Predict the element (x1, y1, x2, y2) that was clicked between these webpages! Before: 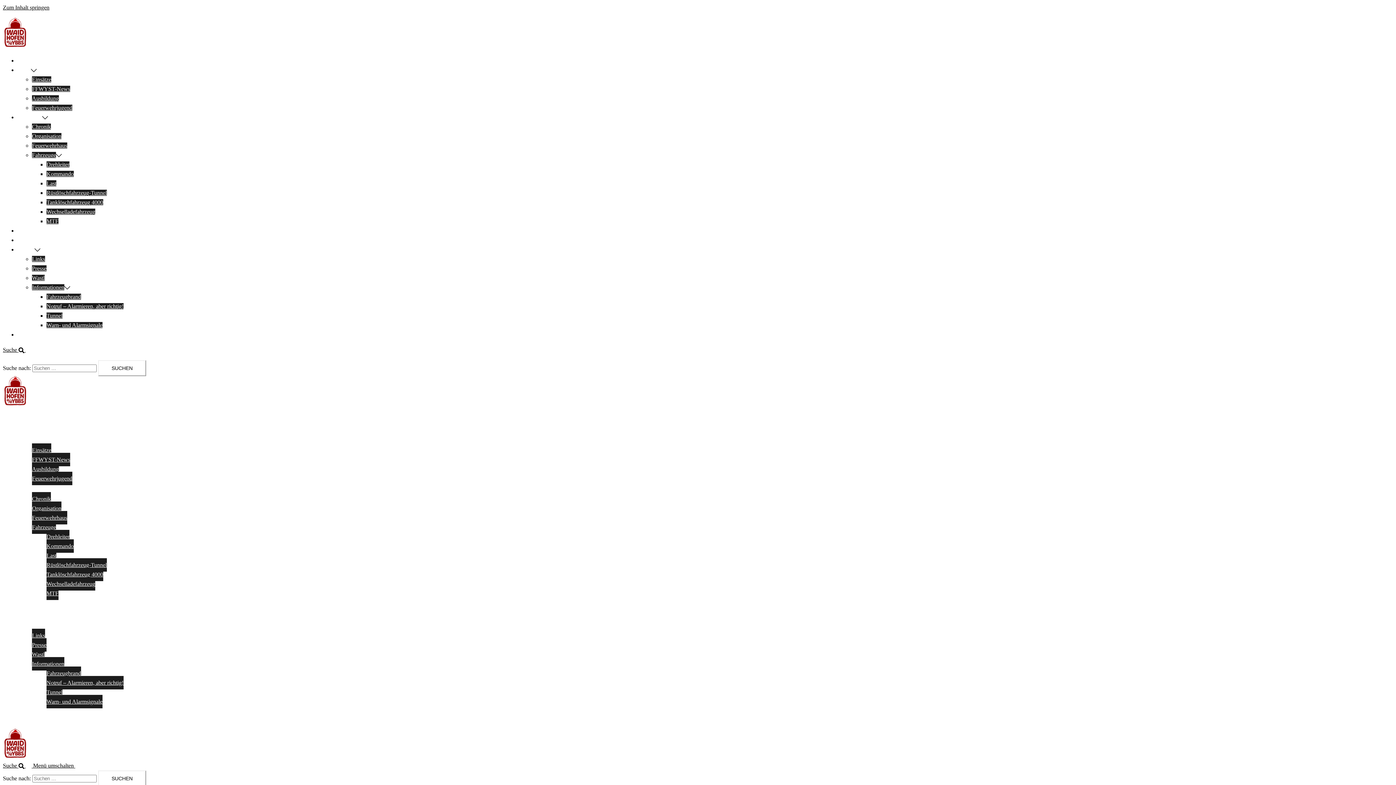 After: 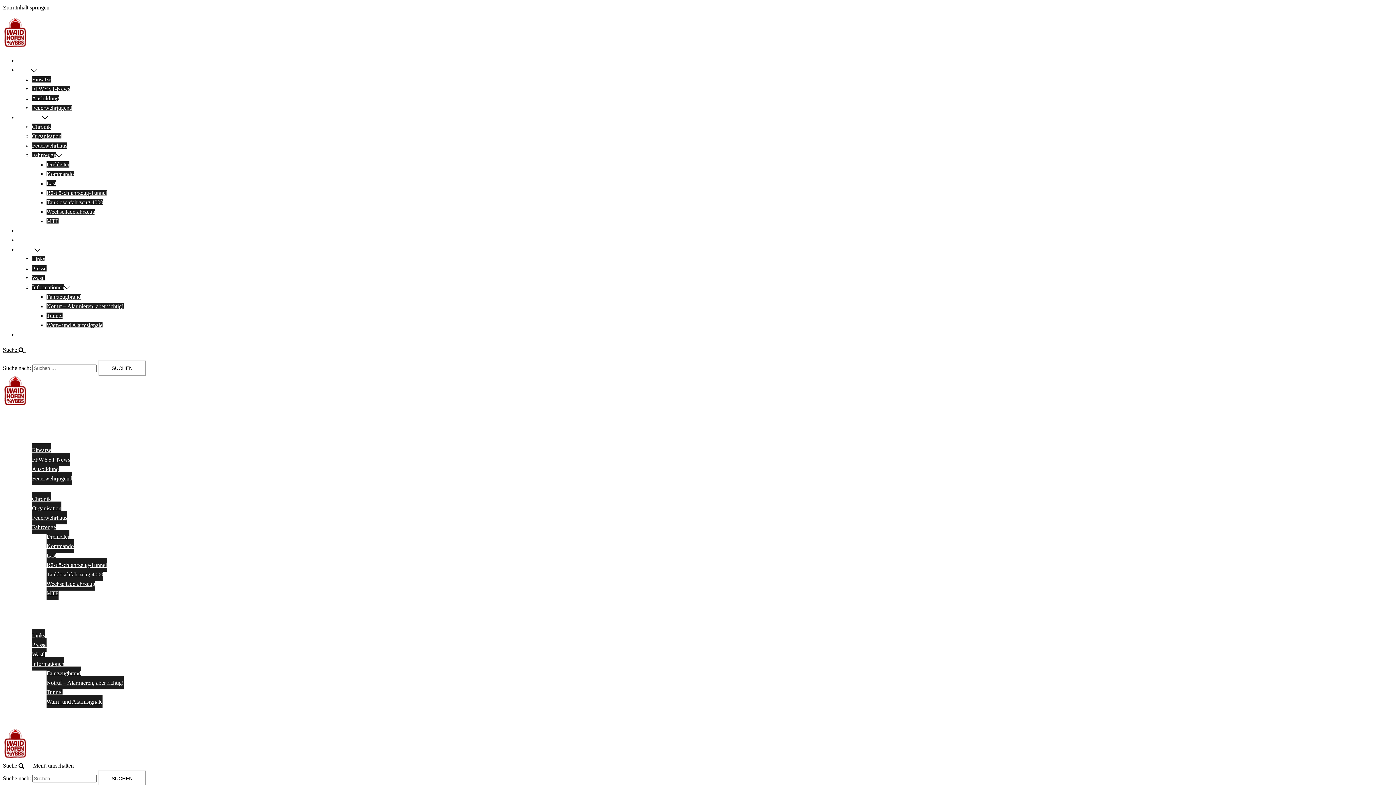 Action: bbox: (46, 199, 103, 205) label: Tanklöschfahrzeug 4000